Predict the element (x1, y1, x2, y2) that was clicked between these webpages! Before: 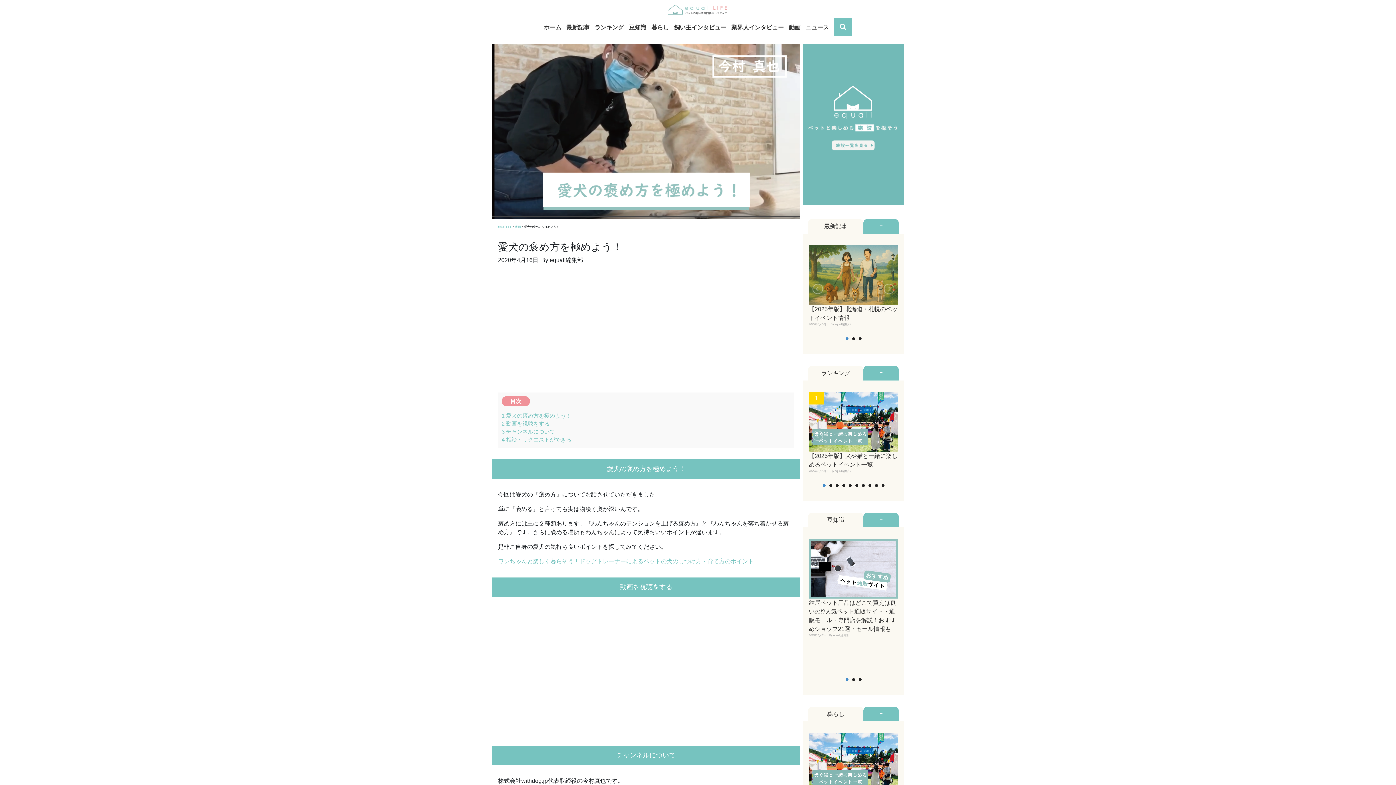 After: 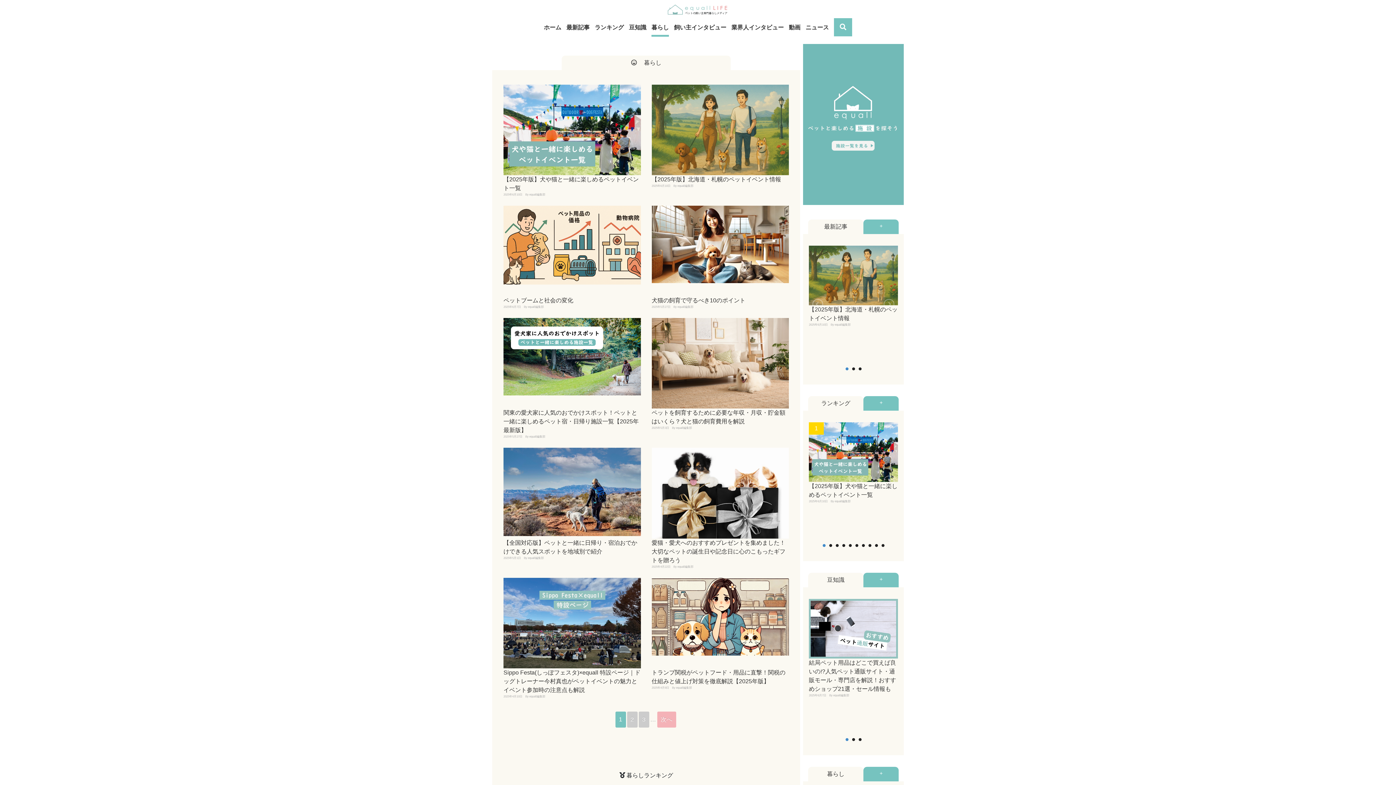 Action: bbox: (879, 710, 882, 716) label: +